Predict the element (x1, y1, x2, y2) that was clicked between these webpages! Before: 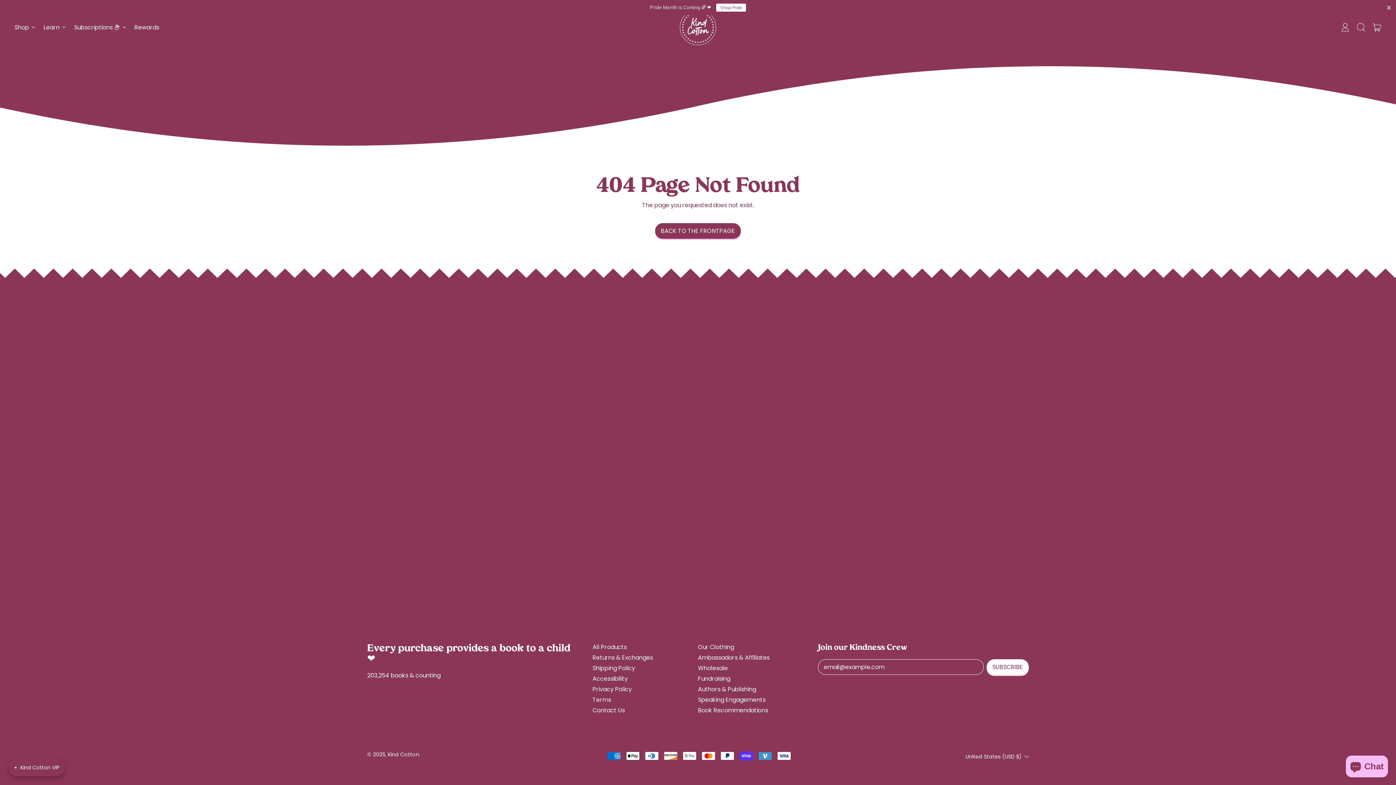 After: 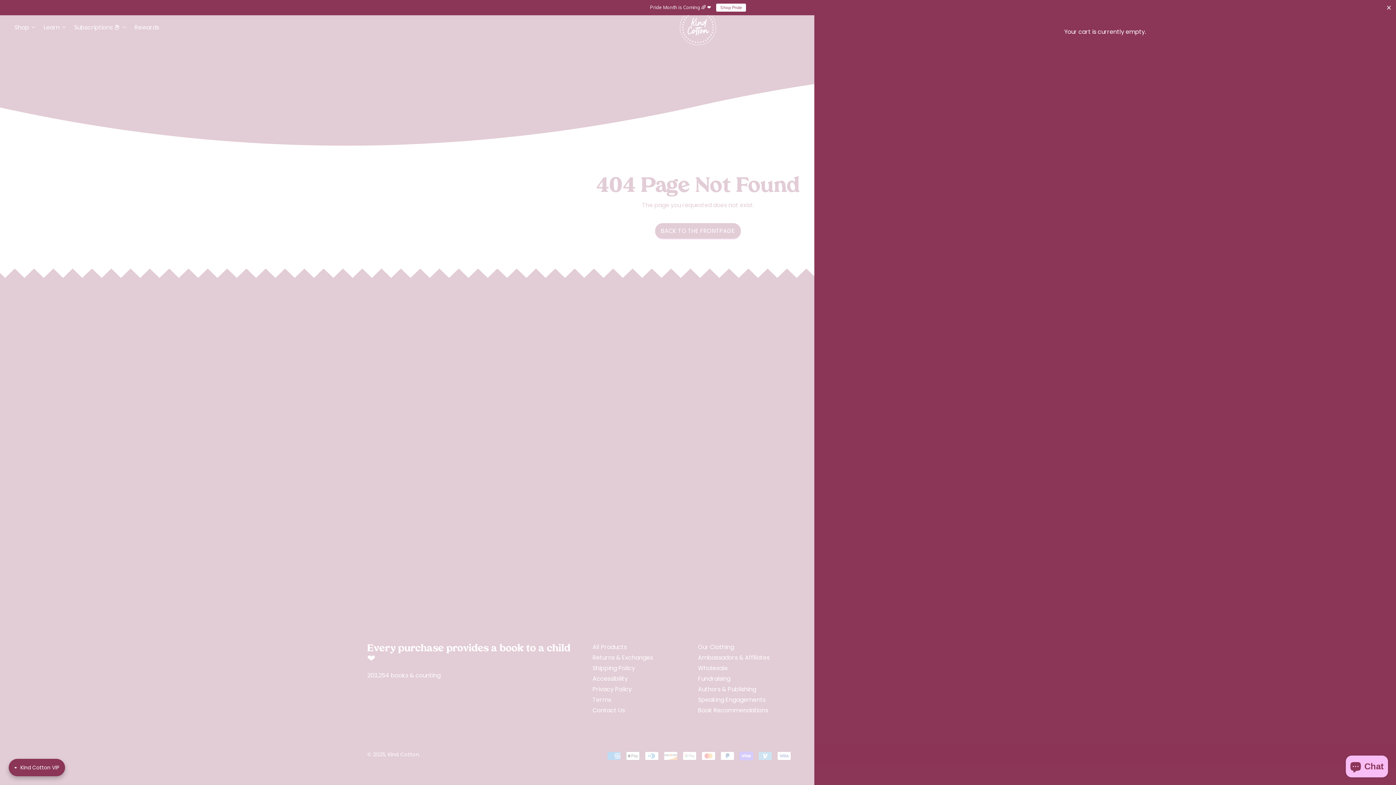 Action: label: Cart
items bbox: (1369, 21, 1385, 33)